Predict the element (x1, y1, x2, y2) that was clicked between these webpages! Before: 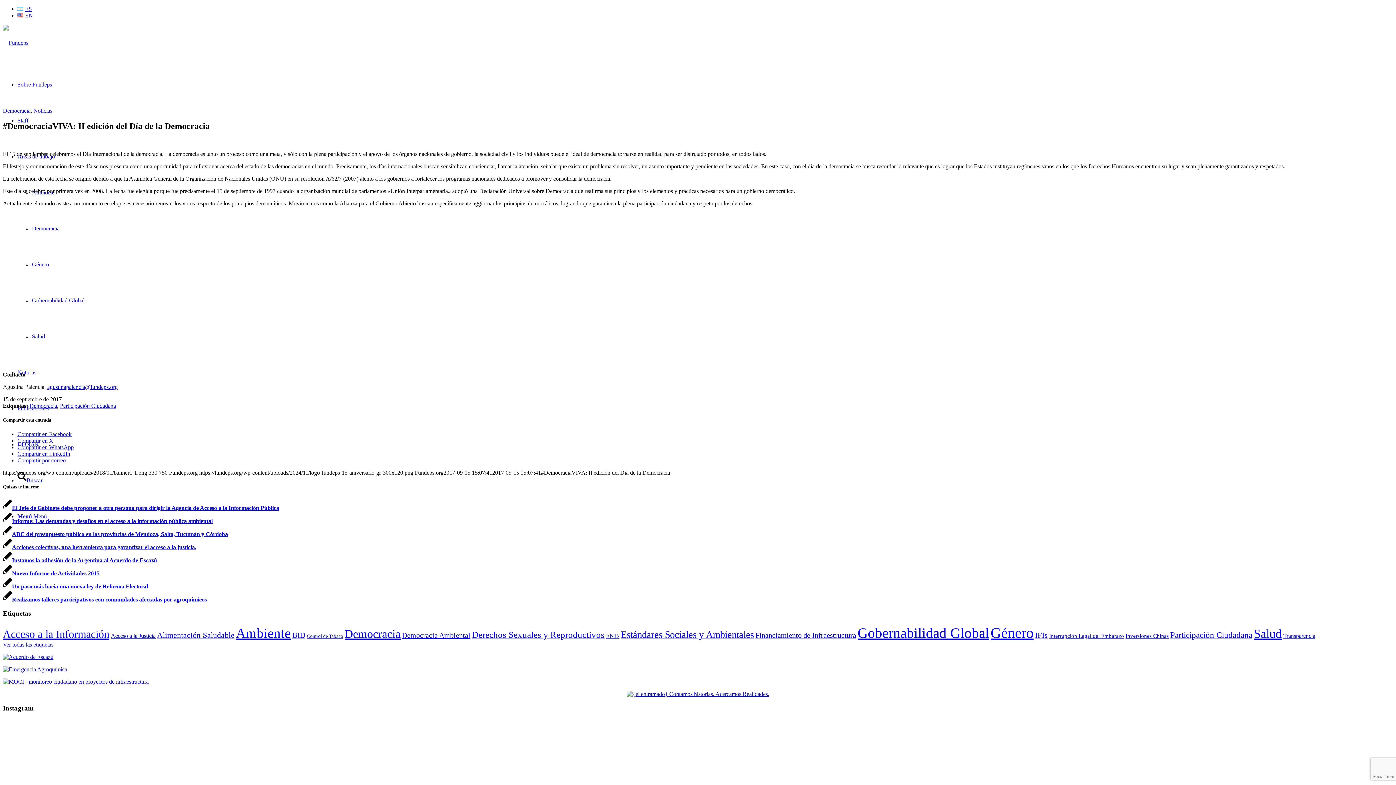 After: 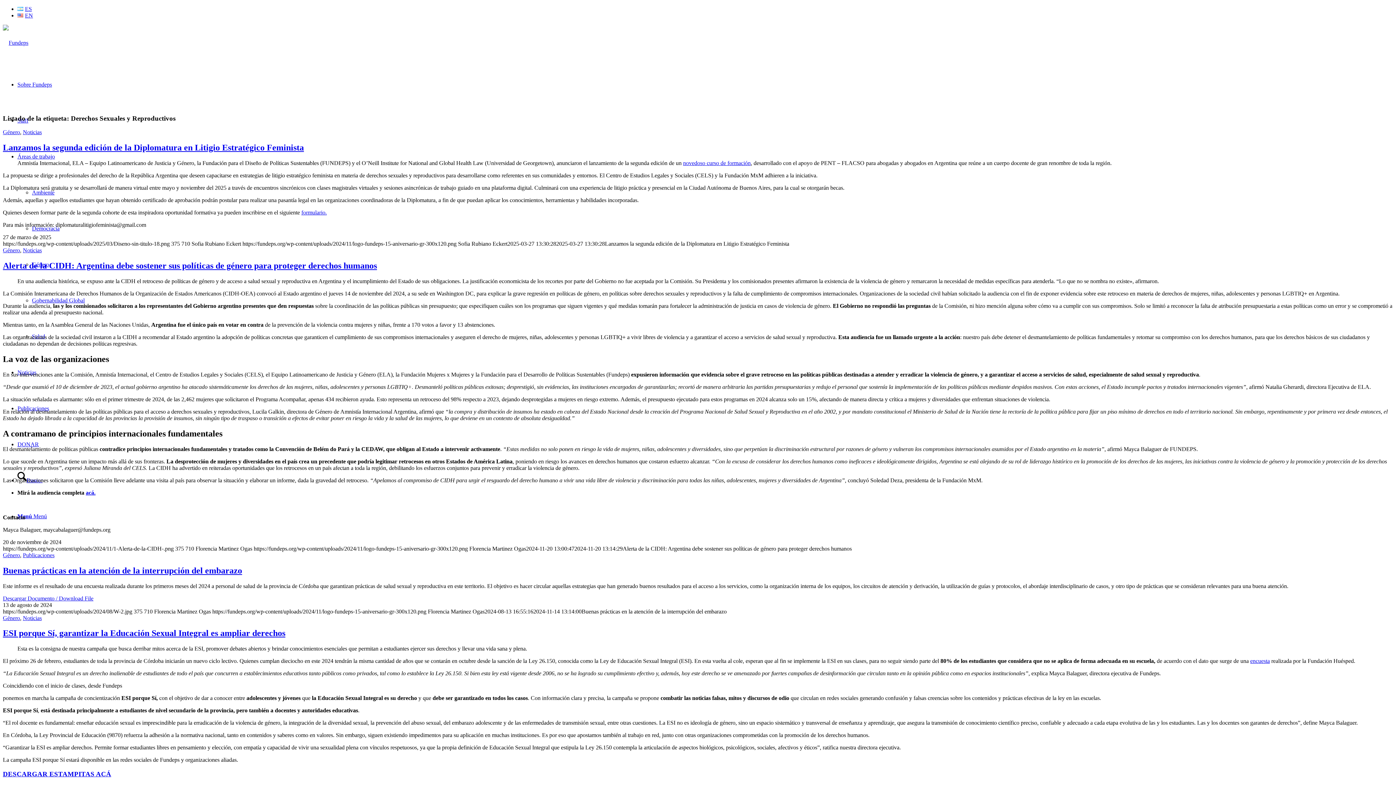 Action: label: Derechos Sexuales y Reproductivos (98 elementos) bbox: (472, 630, 604, 639)